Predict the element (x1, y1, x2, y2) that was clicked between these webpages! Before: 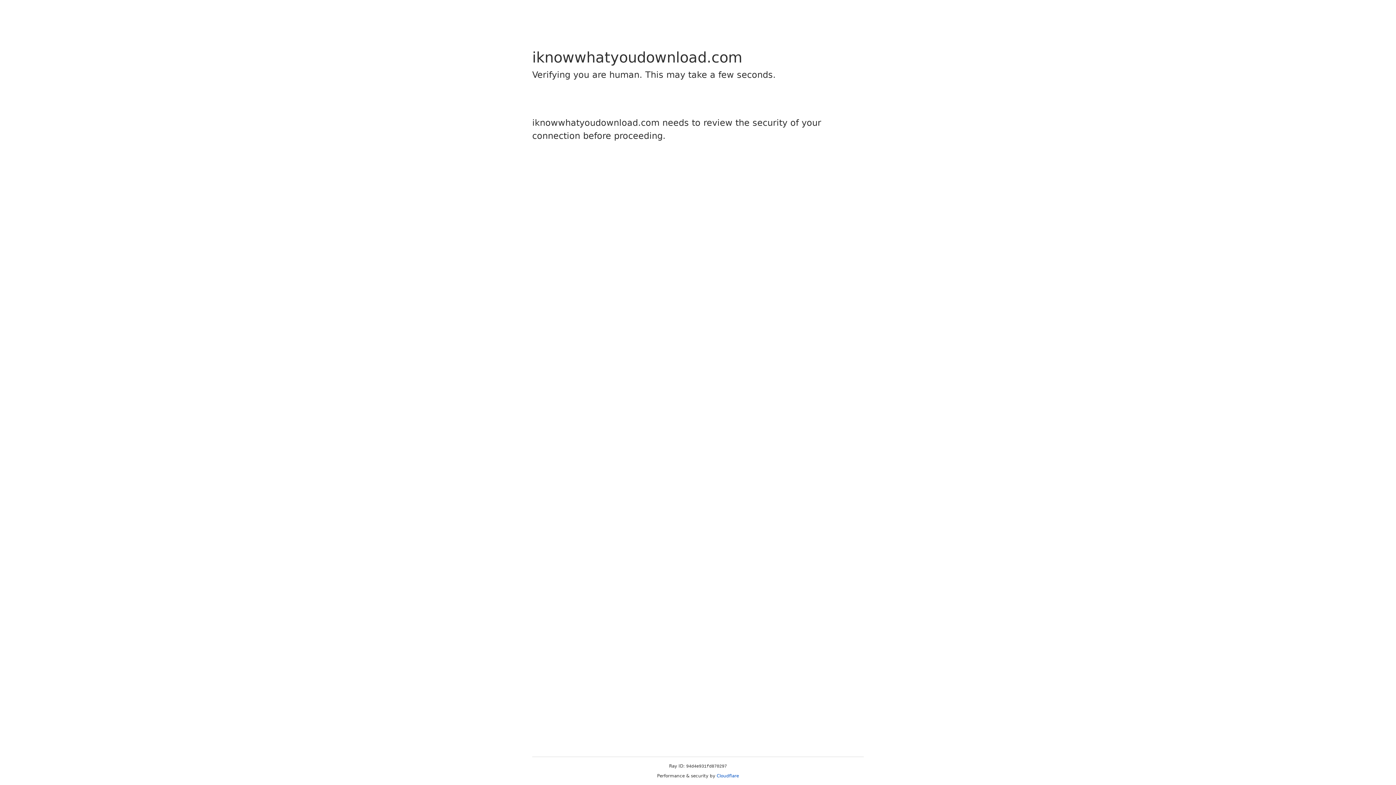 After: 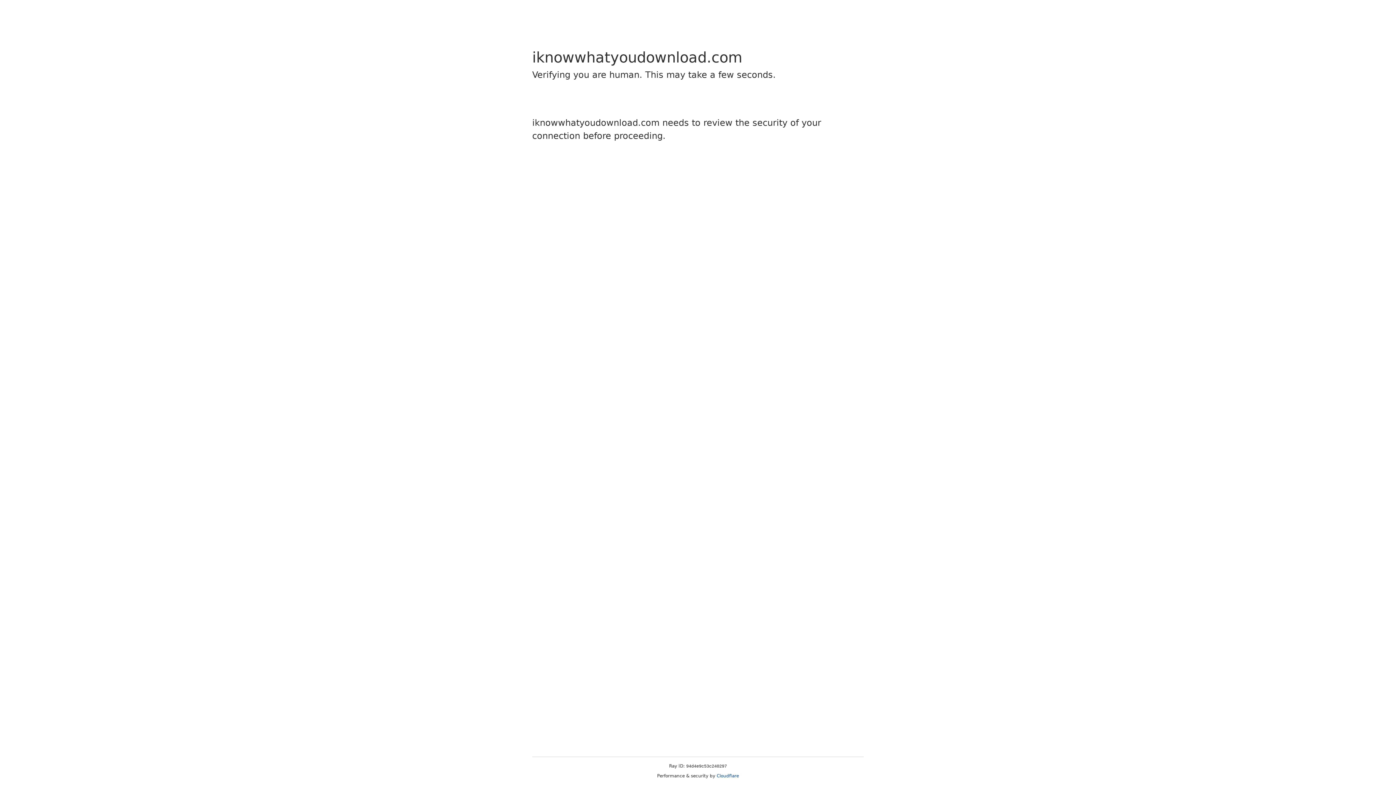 Action: bbox: (716, 773, 739, 778) label: Cloudflare